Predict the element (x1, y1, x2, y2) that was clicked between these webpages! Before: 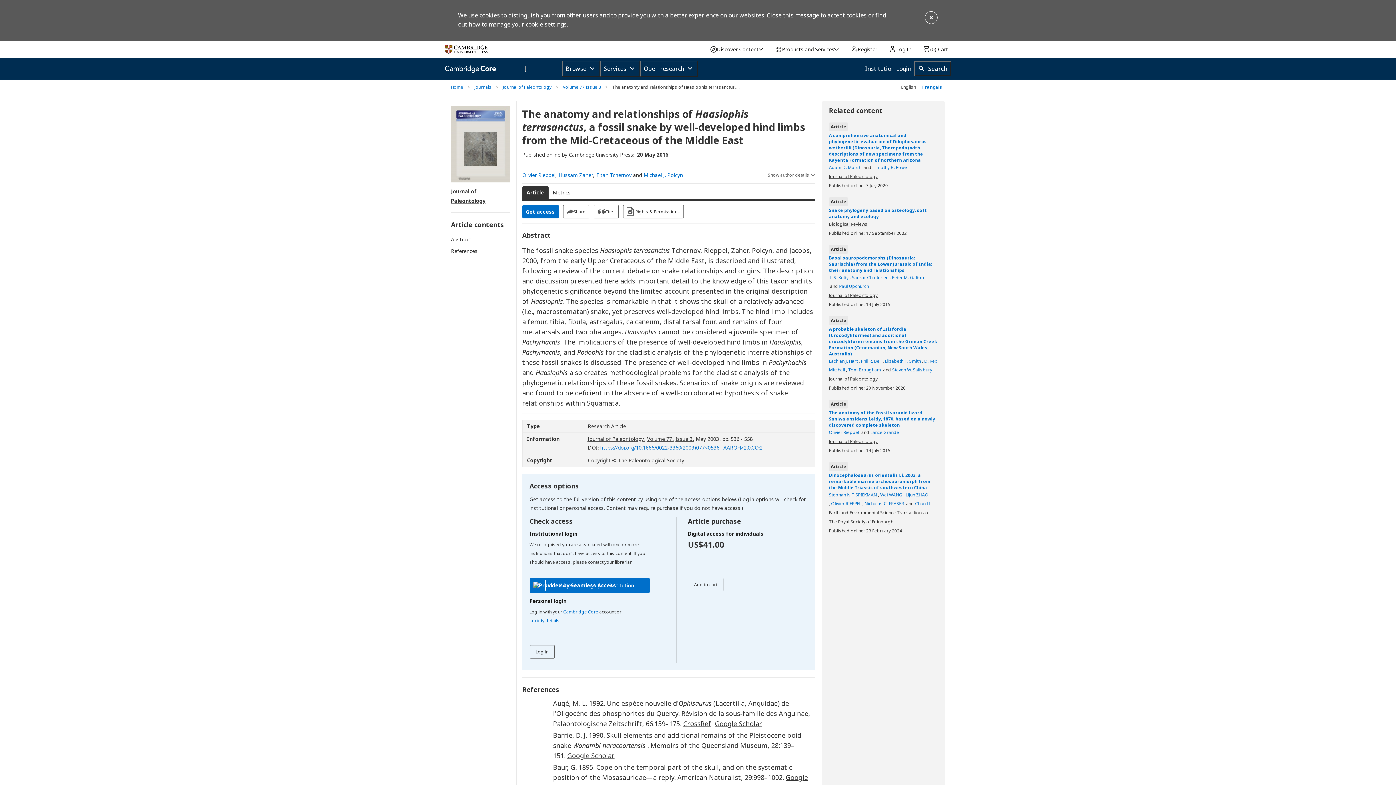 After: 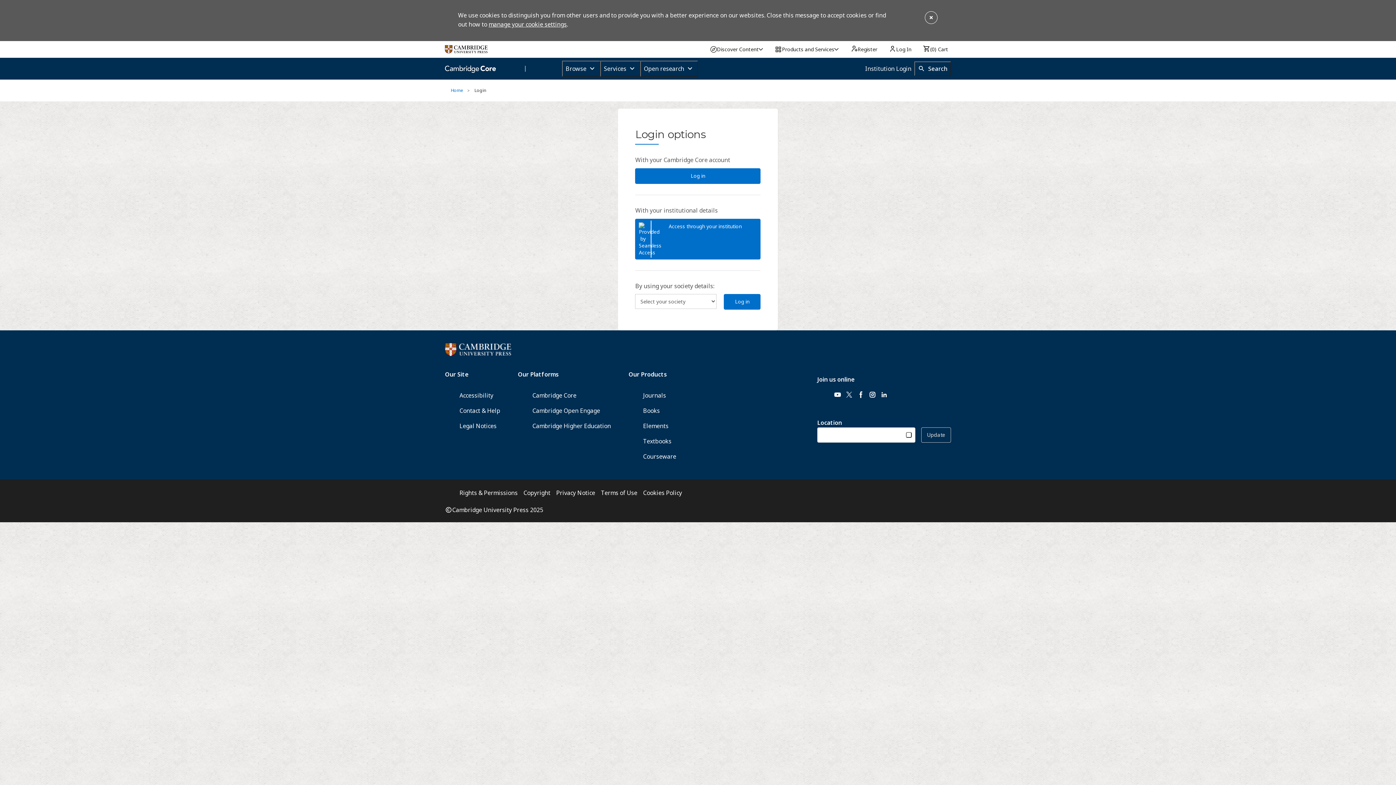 Action: label: Cambridge Core bbox: (563, 608, 598, 615)